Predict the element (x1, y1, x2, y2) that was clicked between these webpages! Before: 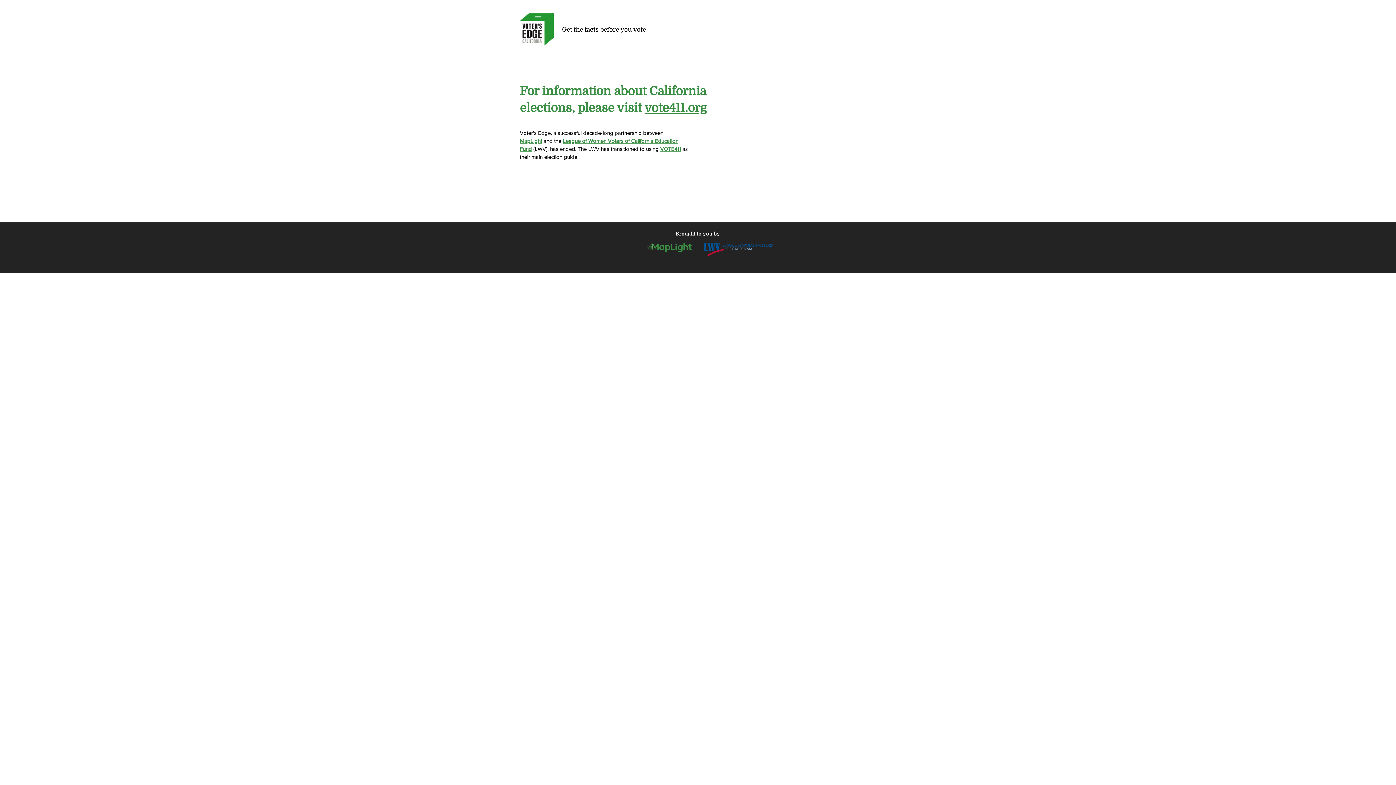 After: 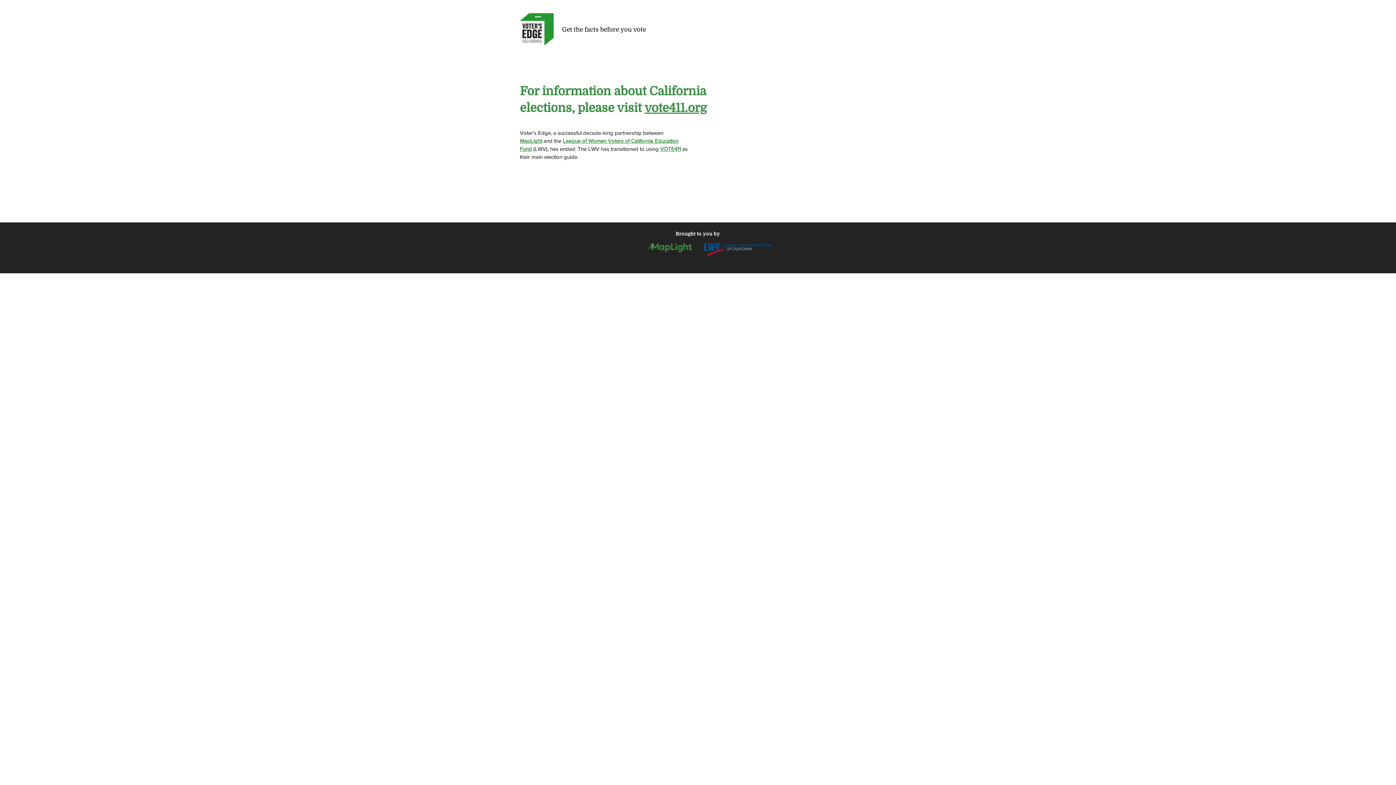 Action: label: MapLight bbox: (520, 137, 542, 144)